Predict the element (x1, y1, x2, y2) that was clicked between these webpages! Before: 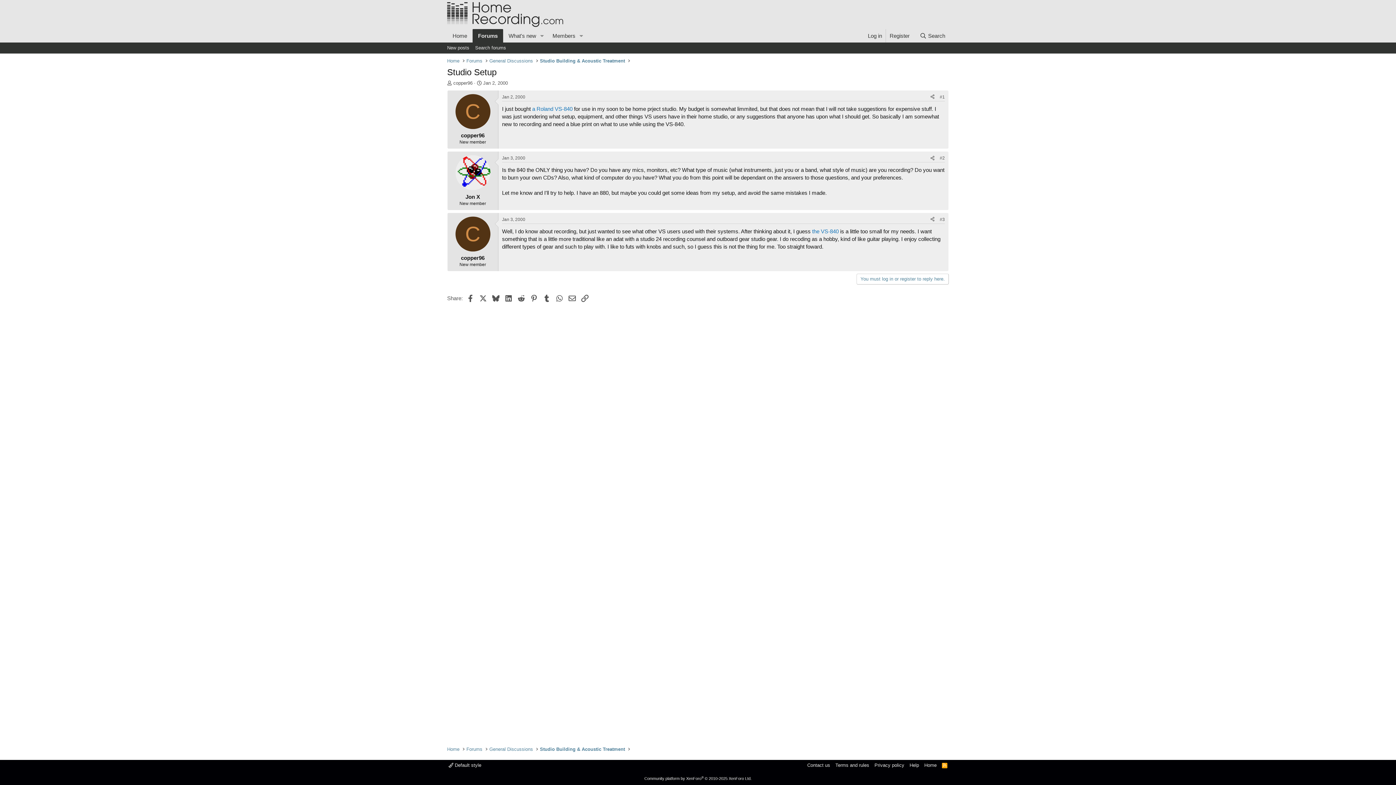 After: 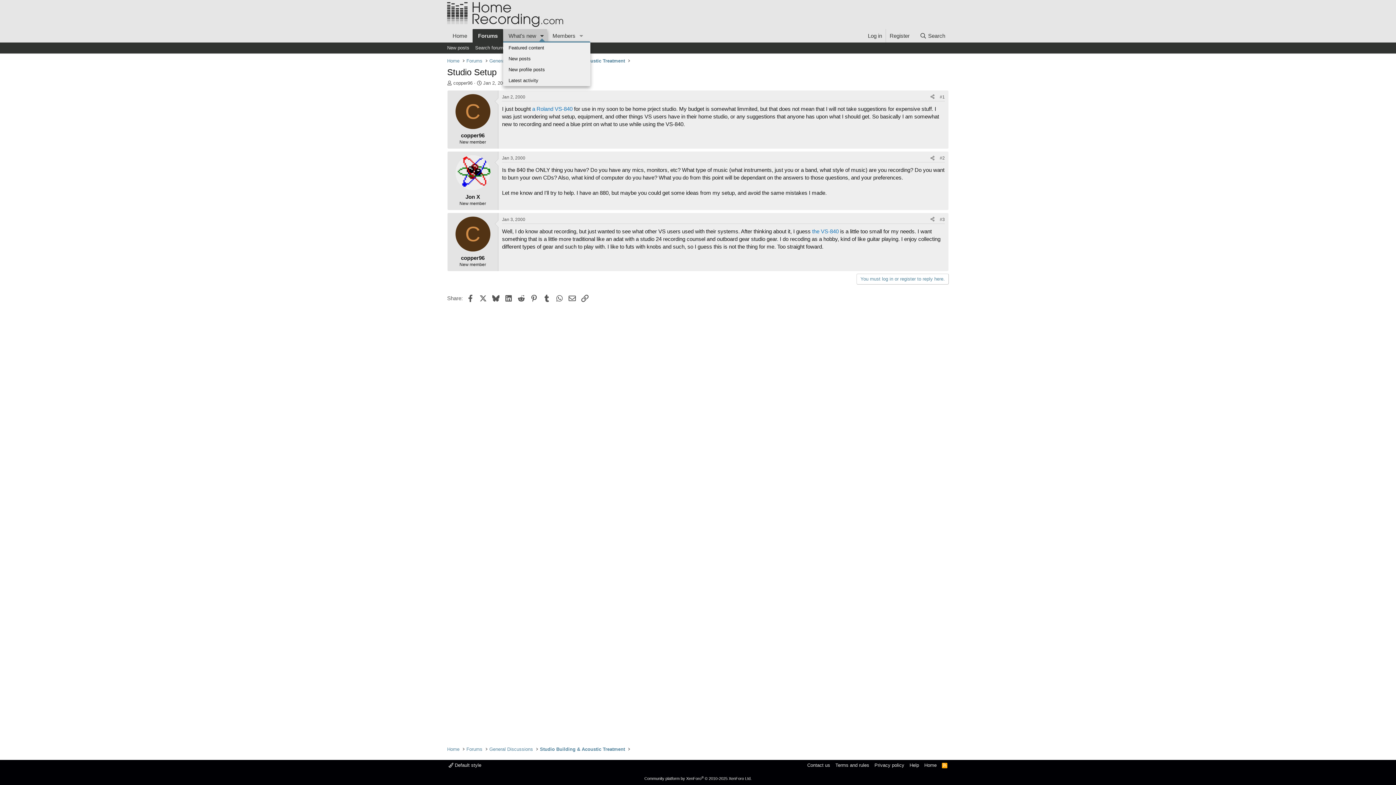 Action: bbox: (537, 29, 547, 42) label: Toggle expanded